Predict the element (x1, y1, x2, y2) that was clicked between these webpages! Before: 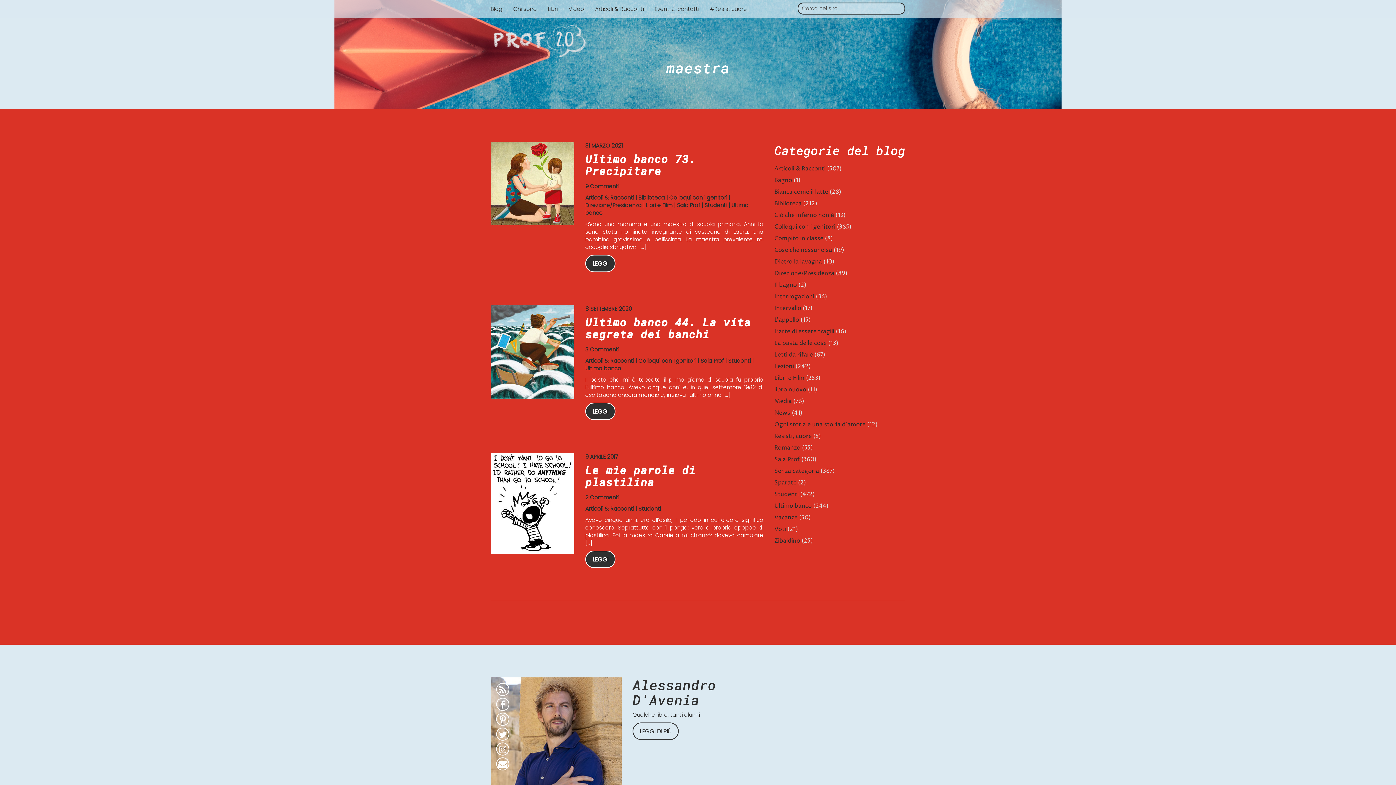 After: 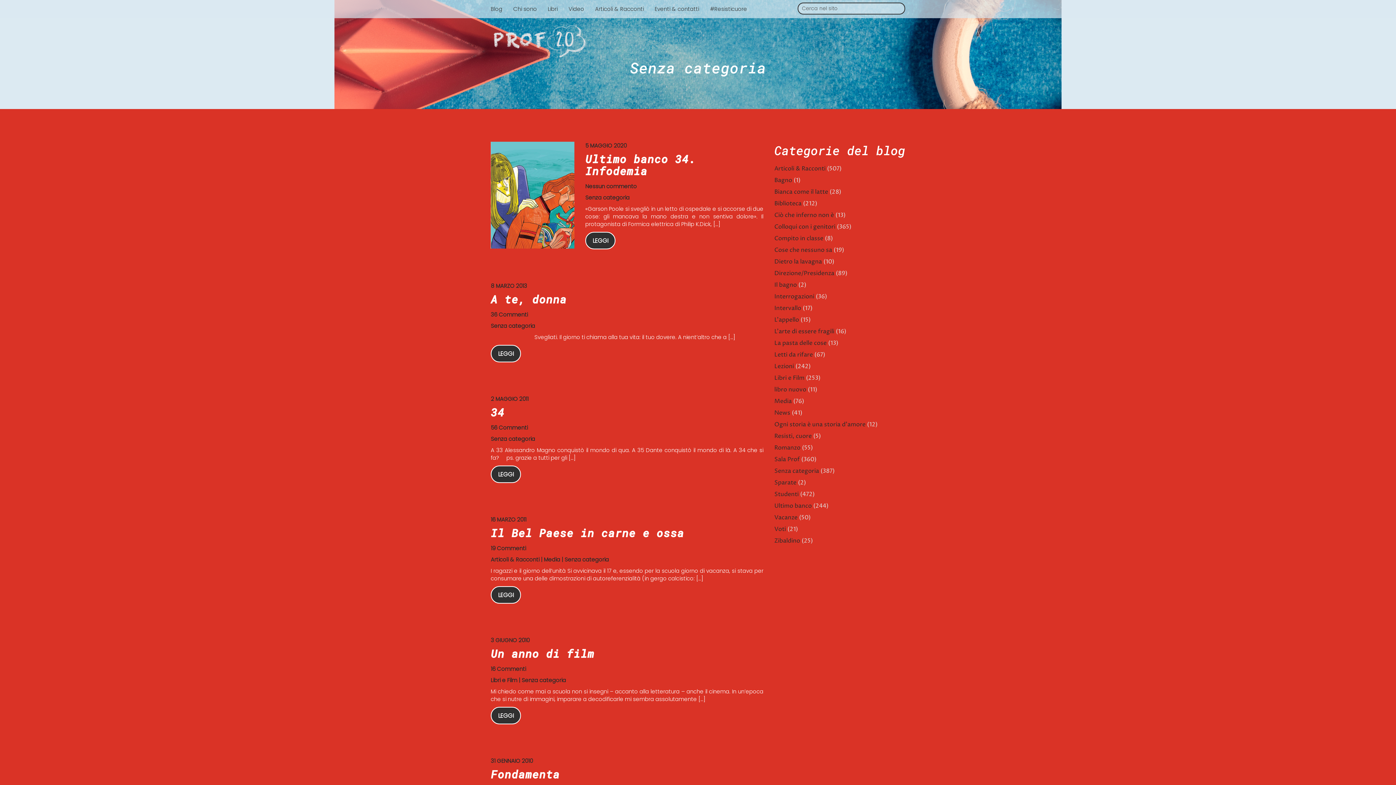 Action: label: Senza categoria bbox: (774, 467, 819, 475)